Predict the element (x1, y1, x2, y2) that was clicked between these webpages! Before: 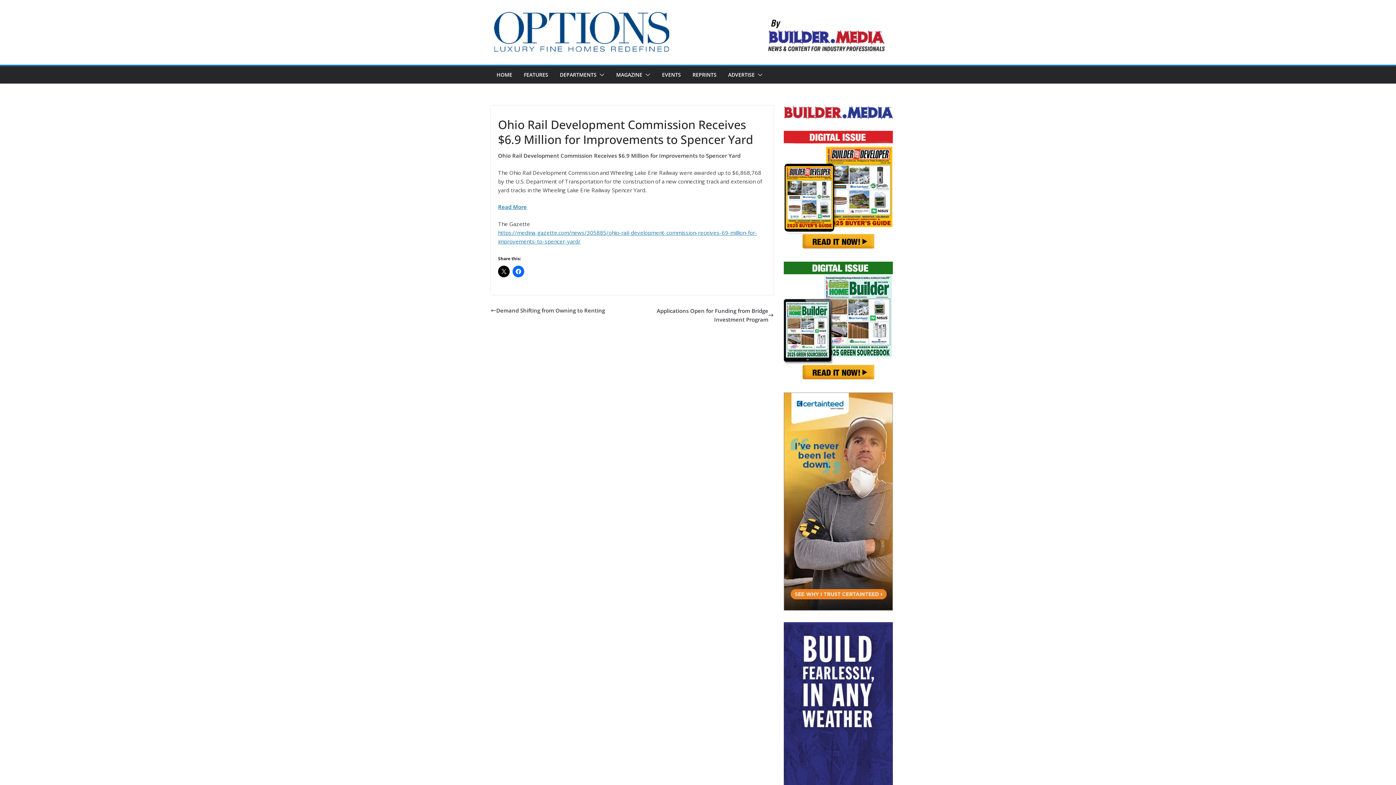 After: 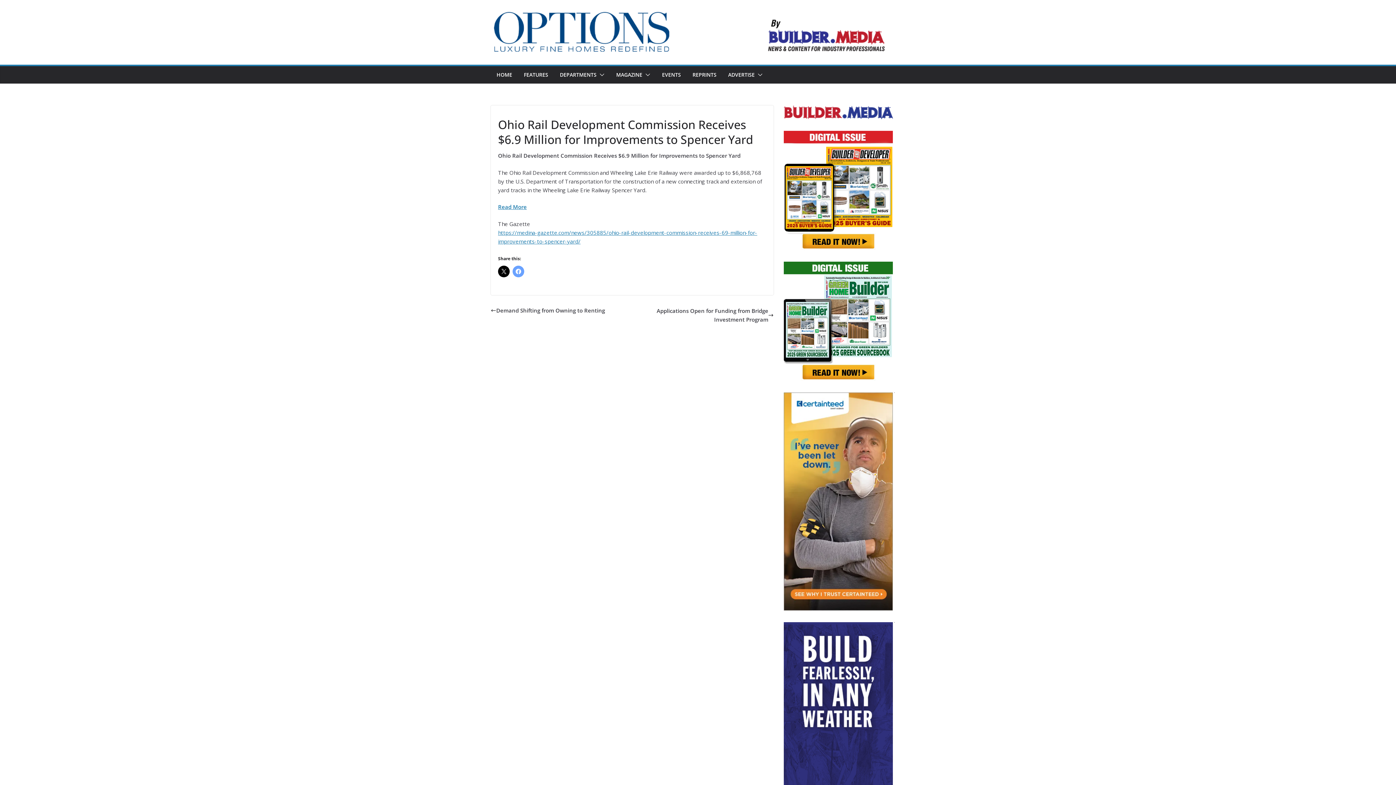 Action: bbox: (512, 265, 524, 277)